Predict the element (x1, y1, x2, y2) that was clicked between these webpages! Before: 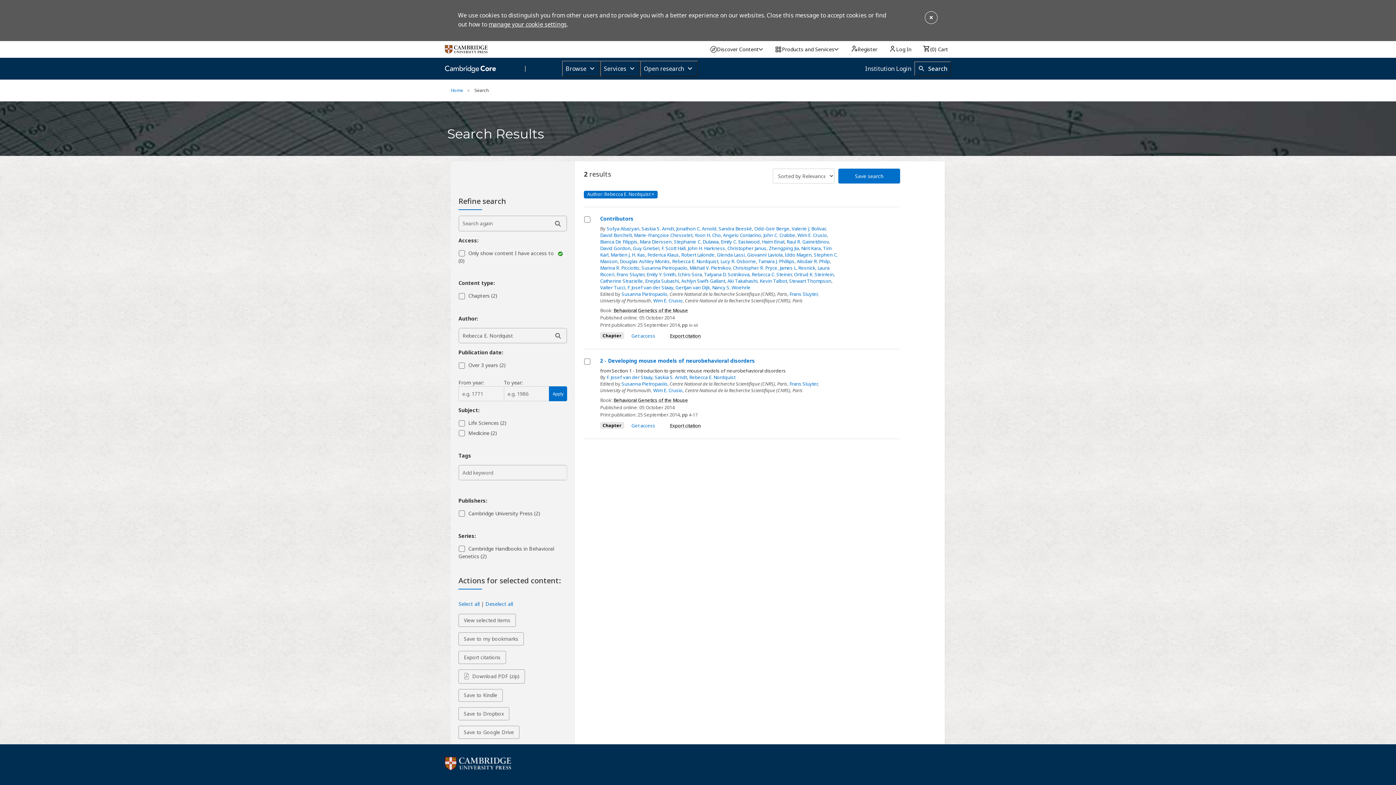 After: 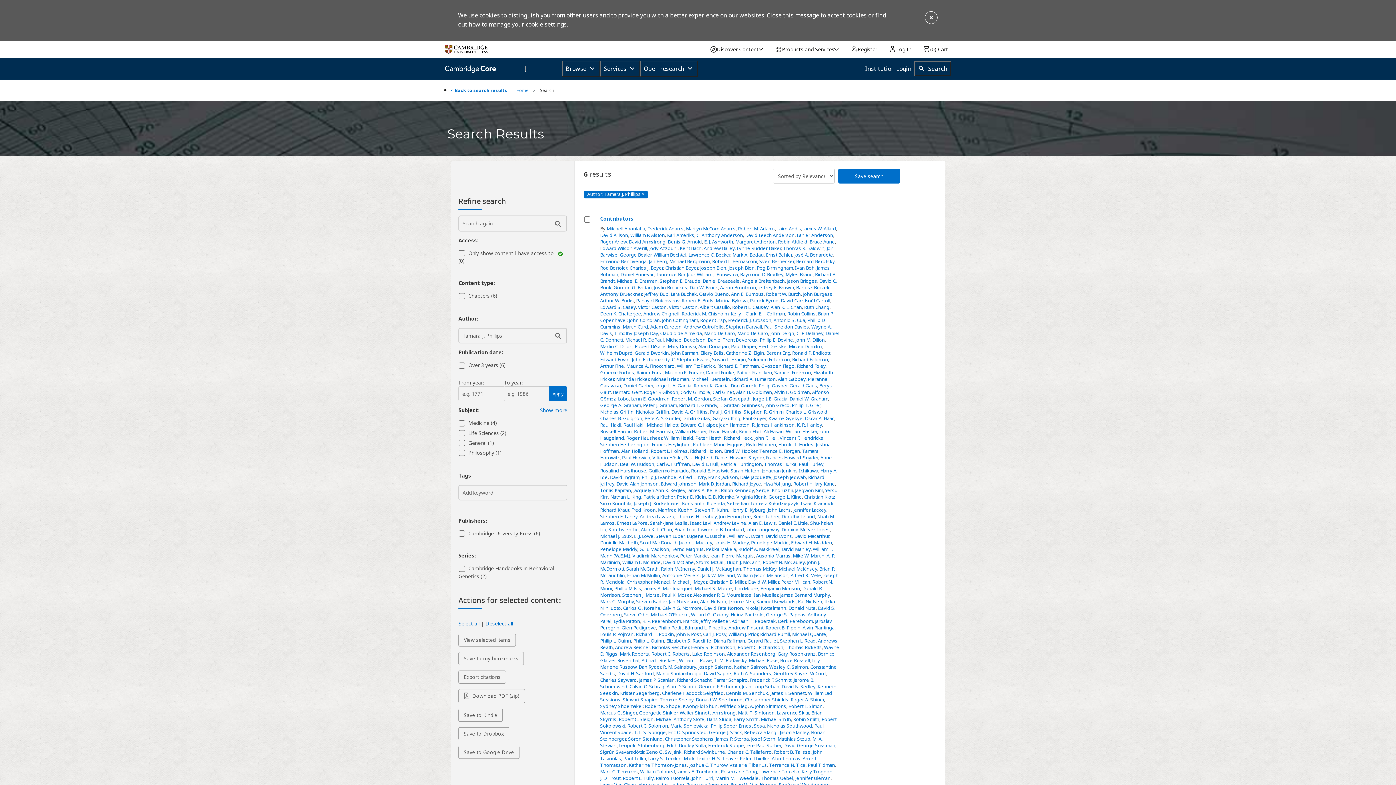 Action: label: Tamara J. Phillips bbox: (758, 258, 794, 264)